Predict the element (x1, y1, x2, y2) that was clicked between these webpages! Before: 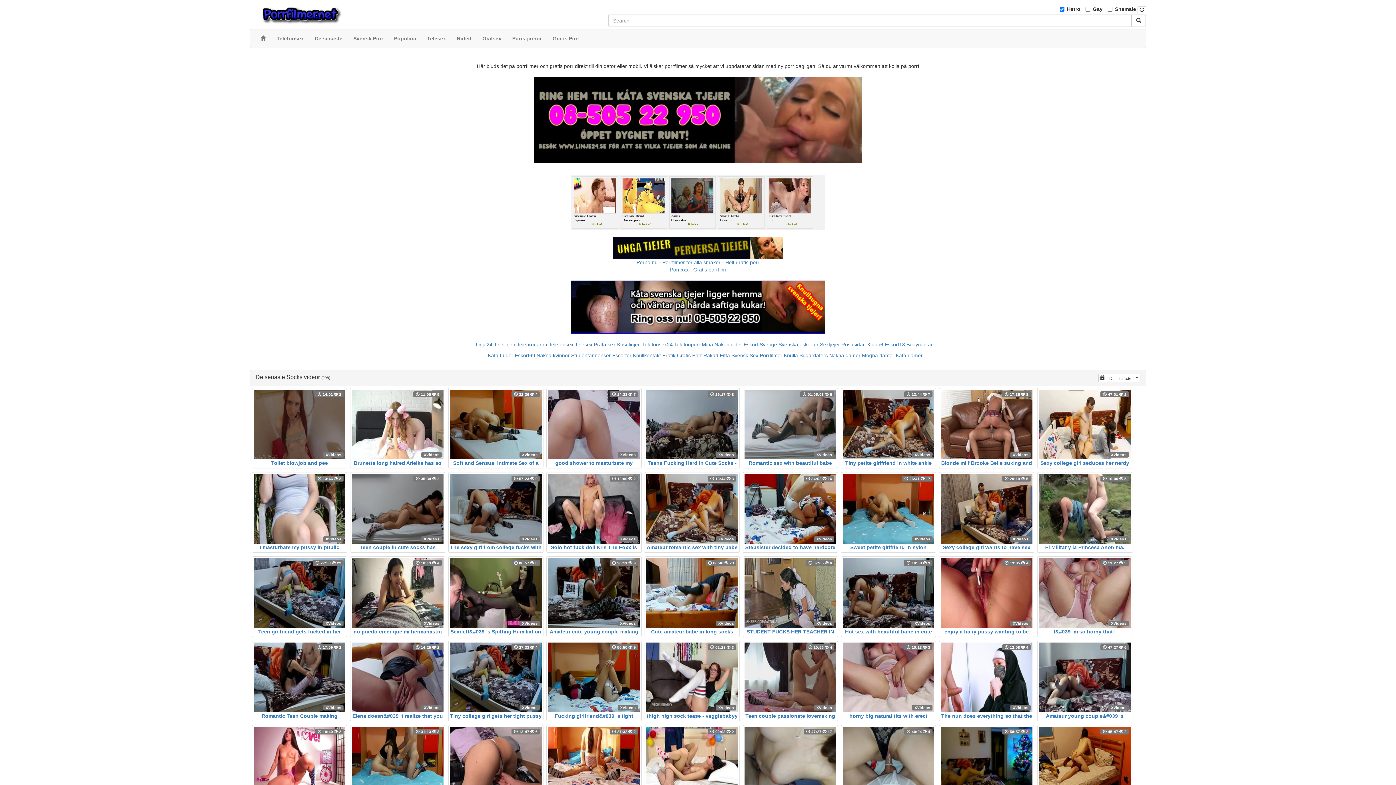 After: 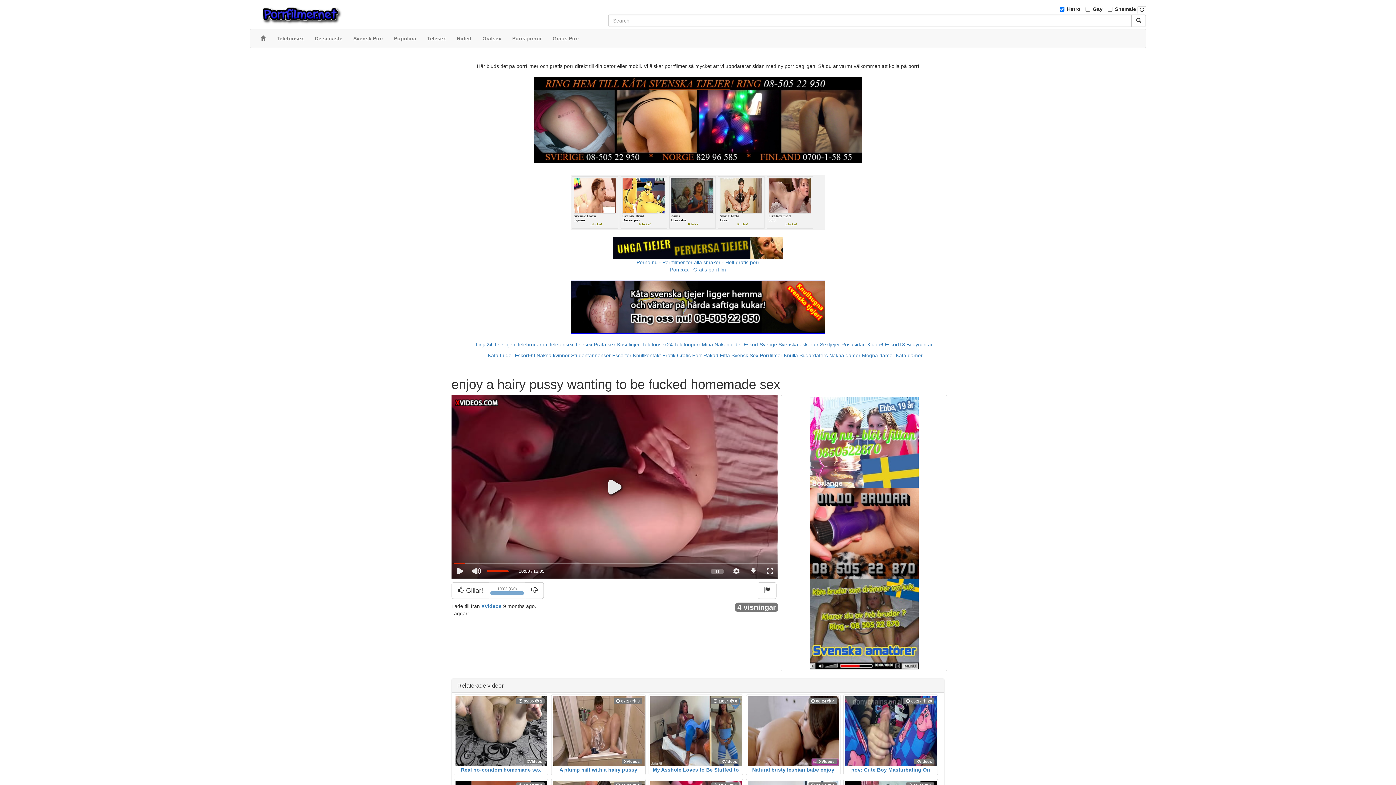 Action: label:  13:05  4
XVideos
enjoy a hairy pussy wanting to be fucked homemade sex bbox: (941, 558, 1032, 635)